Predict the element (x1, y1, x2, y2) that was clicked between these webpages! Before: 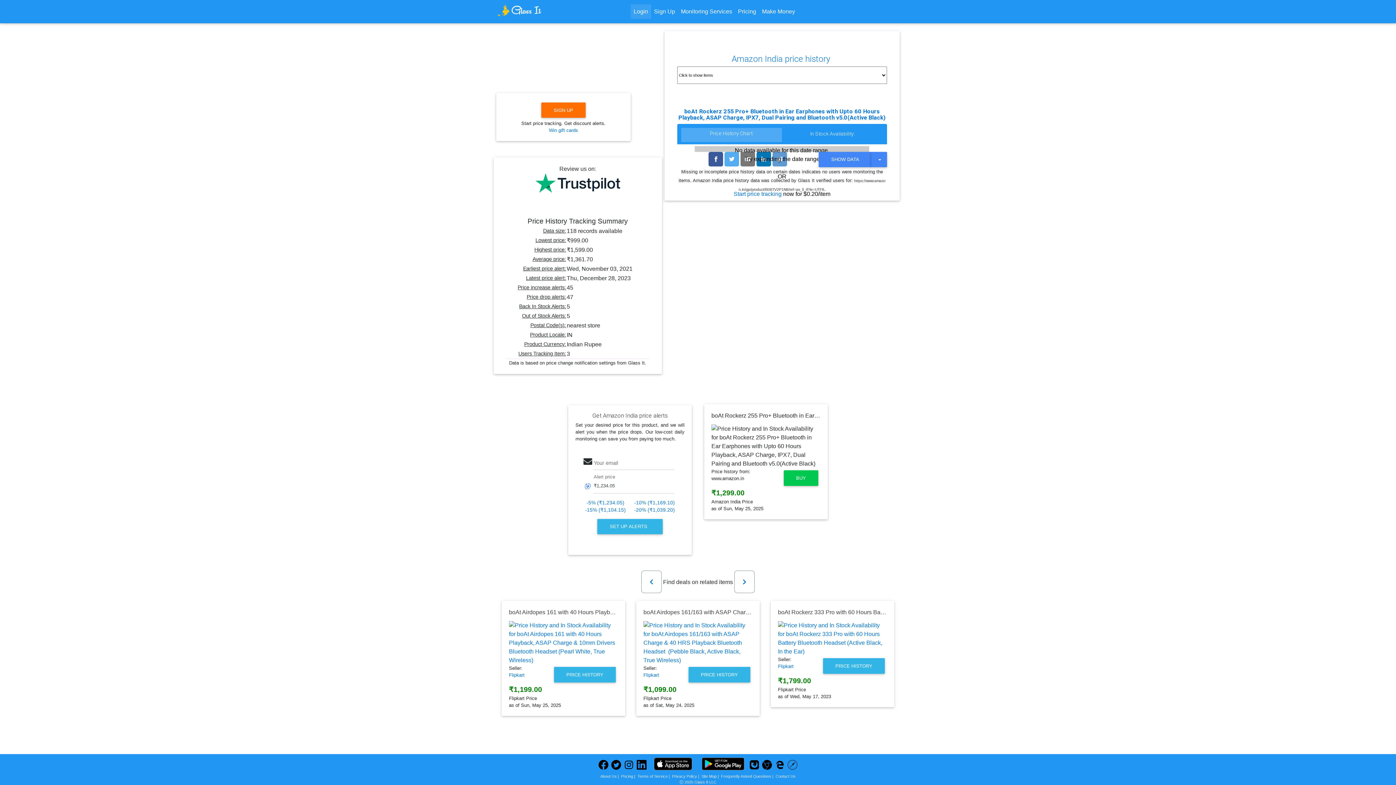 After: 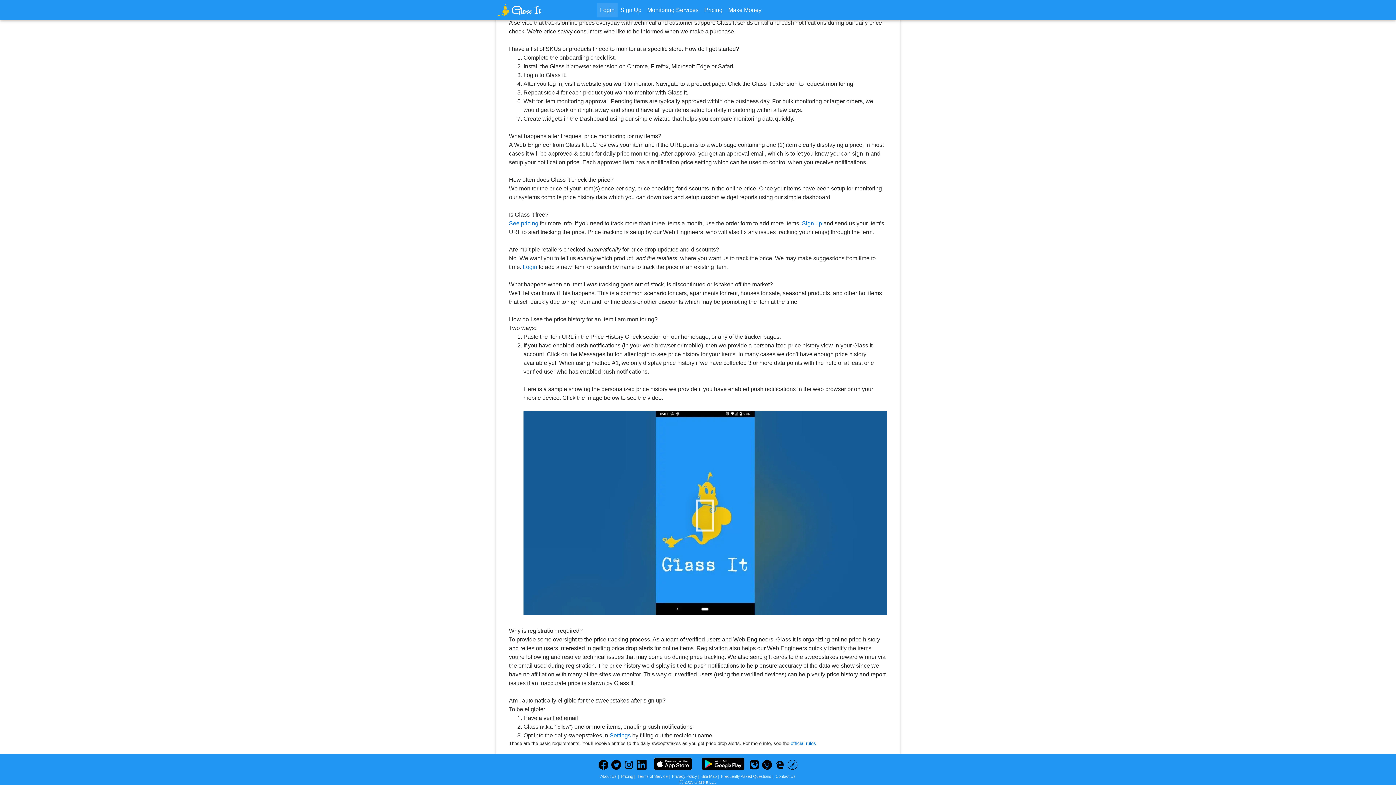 Action: label: Frequently Asked Questions bbox: (721, 774, 771, 778)